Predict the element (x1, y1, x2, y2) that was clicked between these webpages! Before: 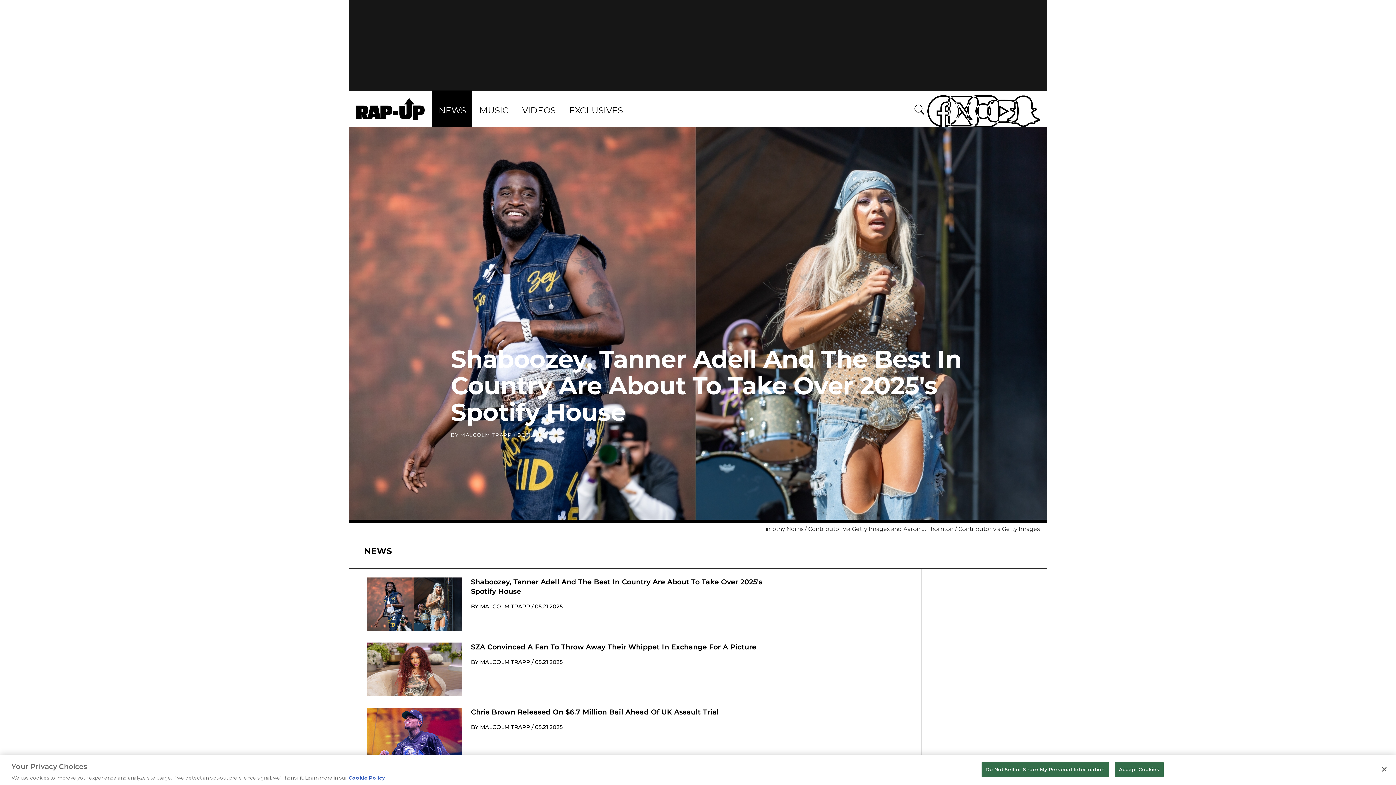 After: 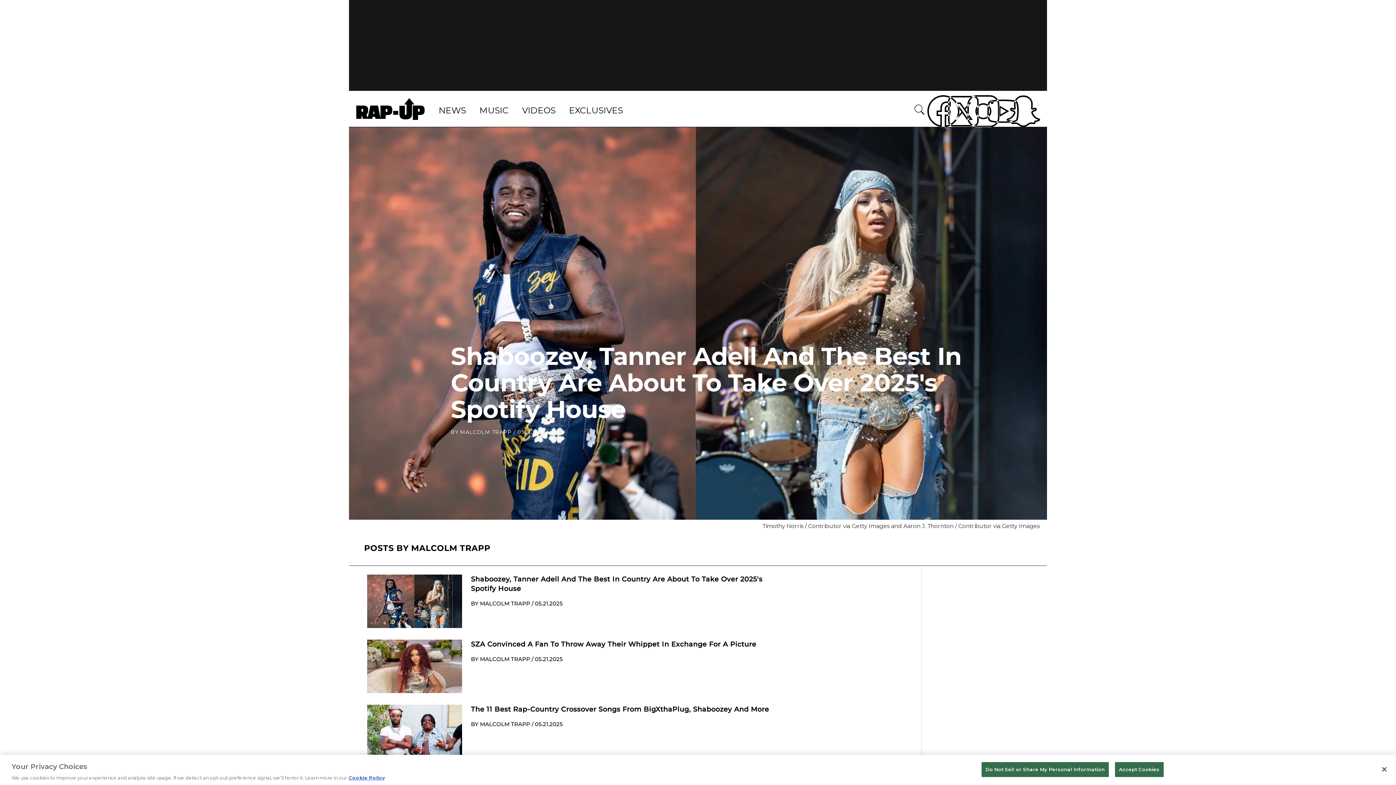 Action: label: MALCOLM TRAPP bbox: (479, 659, 526, 665)